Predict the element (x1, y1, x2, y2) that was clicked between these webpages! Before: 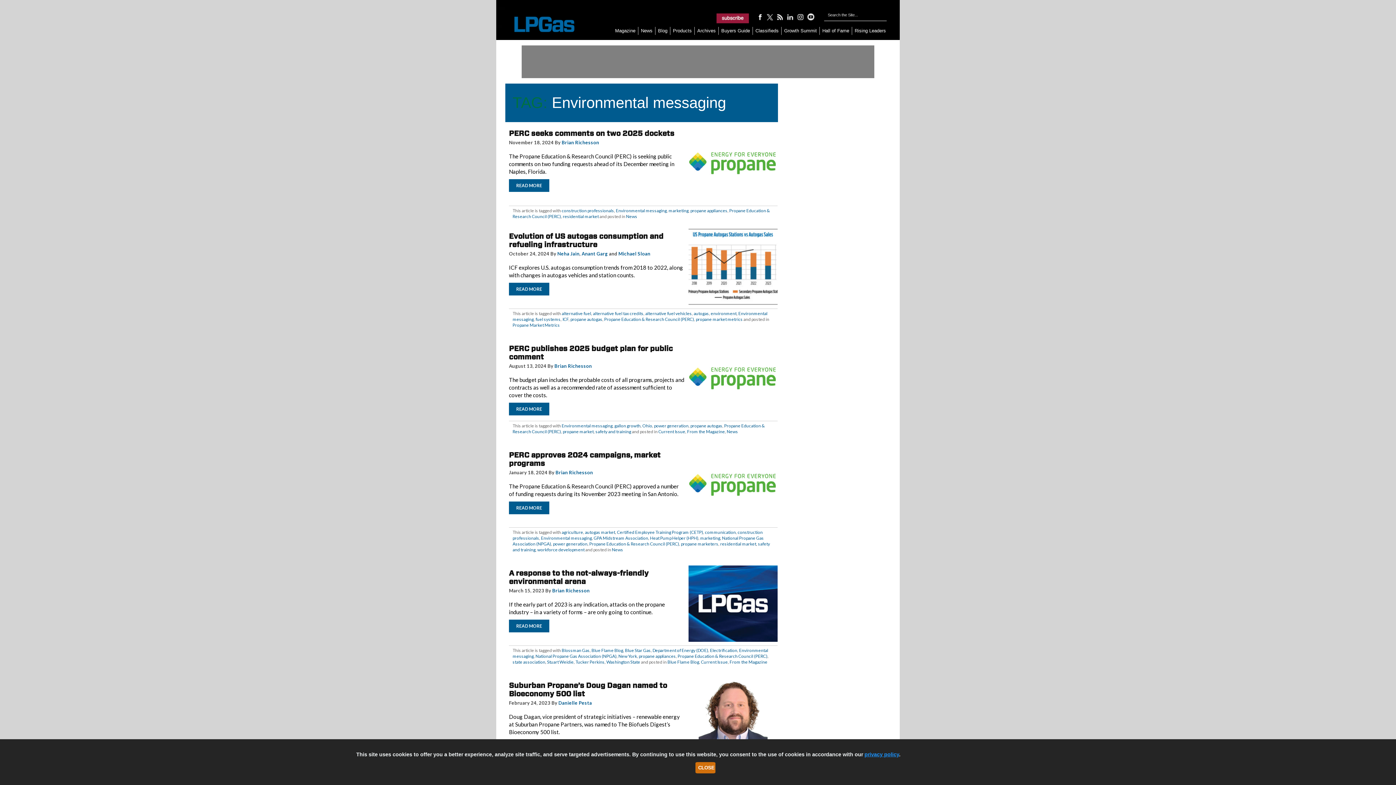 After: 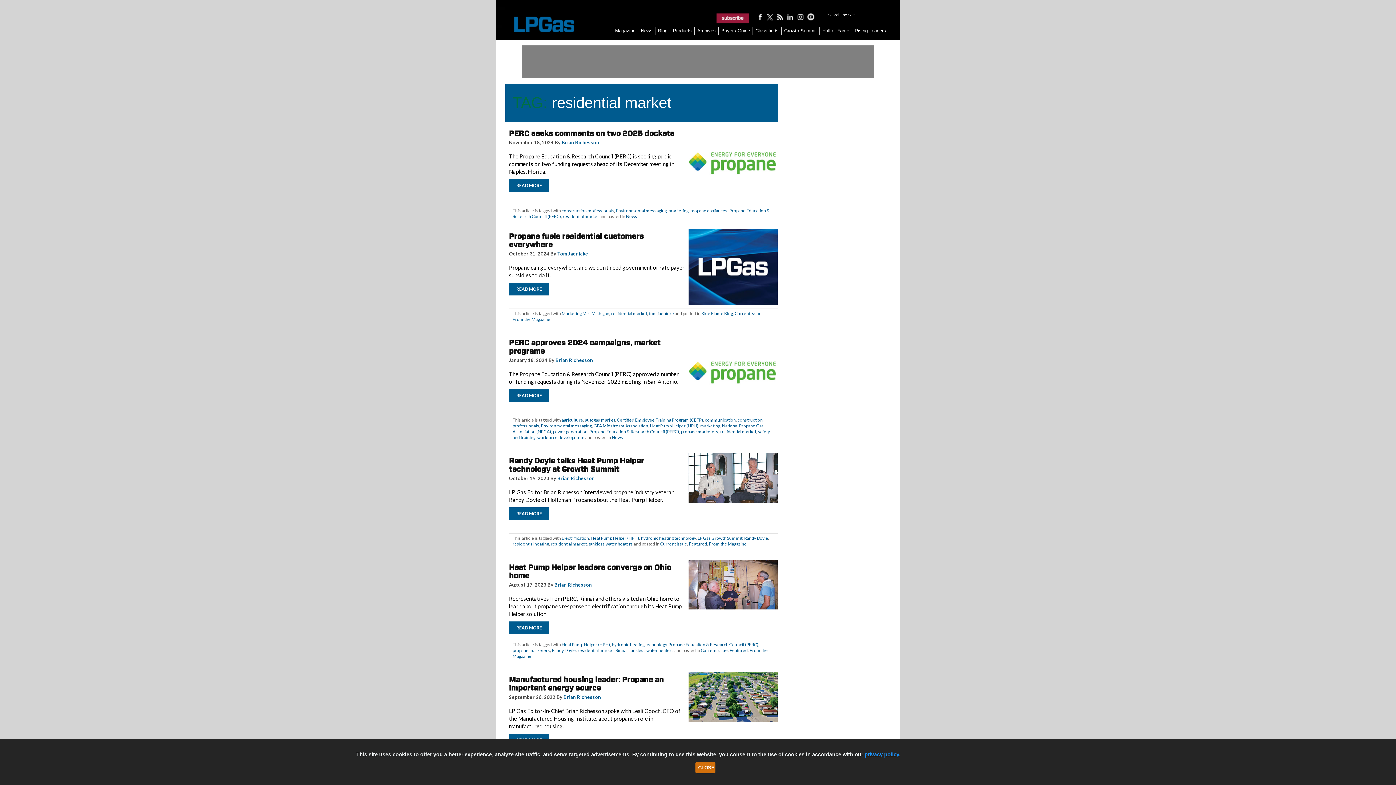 Action: label: residential market bbox: (720, 541, 756, 546)